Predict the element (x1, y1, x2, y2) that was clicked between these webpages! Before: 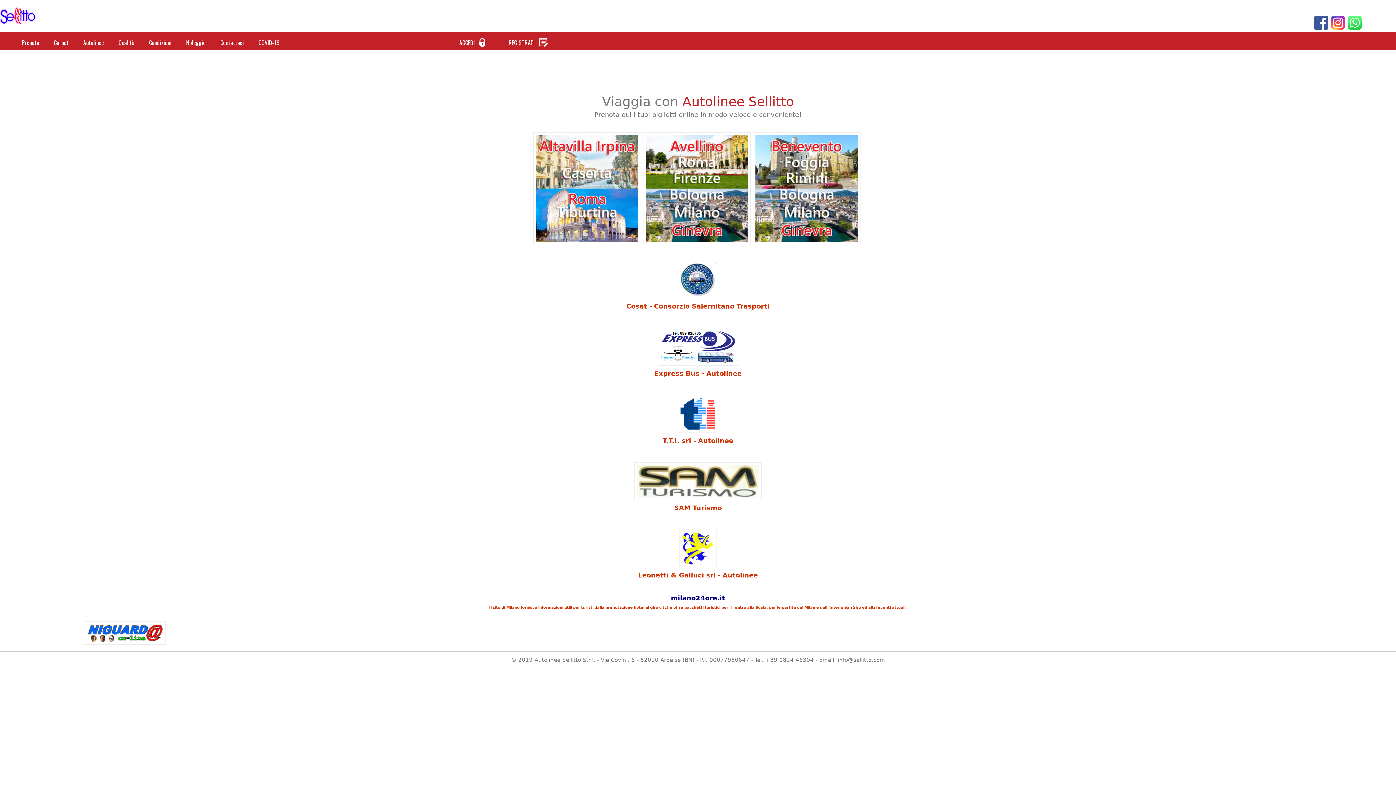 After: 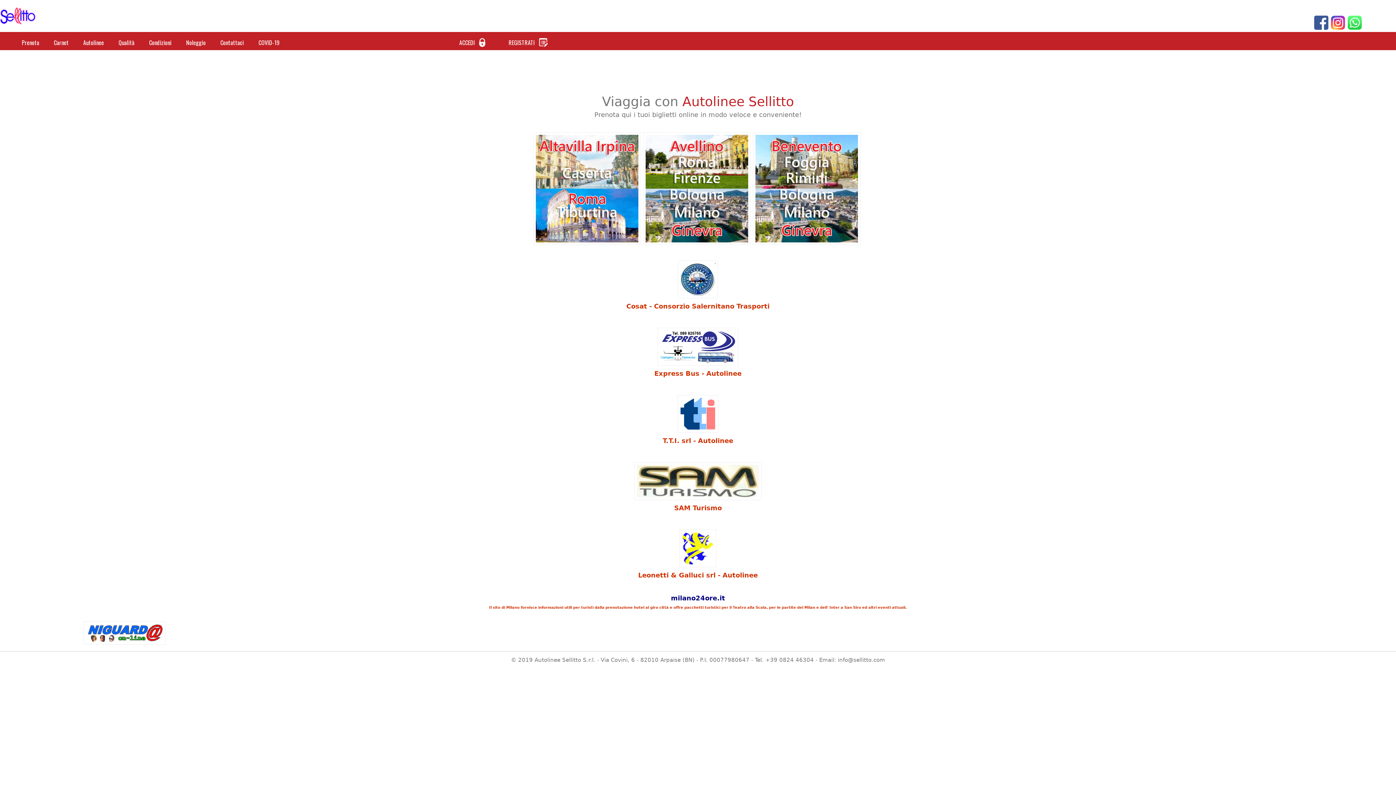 Action: label: 
 bbox: (634, 497, 761, 504)